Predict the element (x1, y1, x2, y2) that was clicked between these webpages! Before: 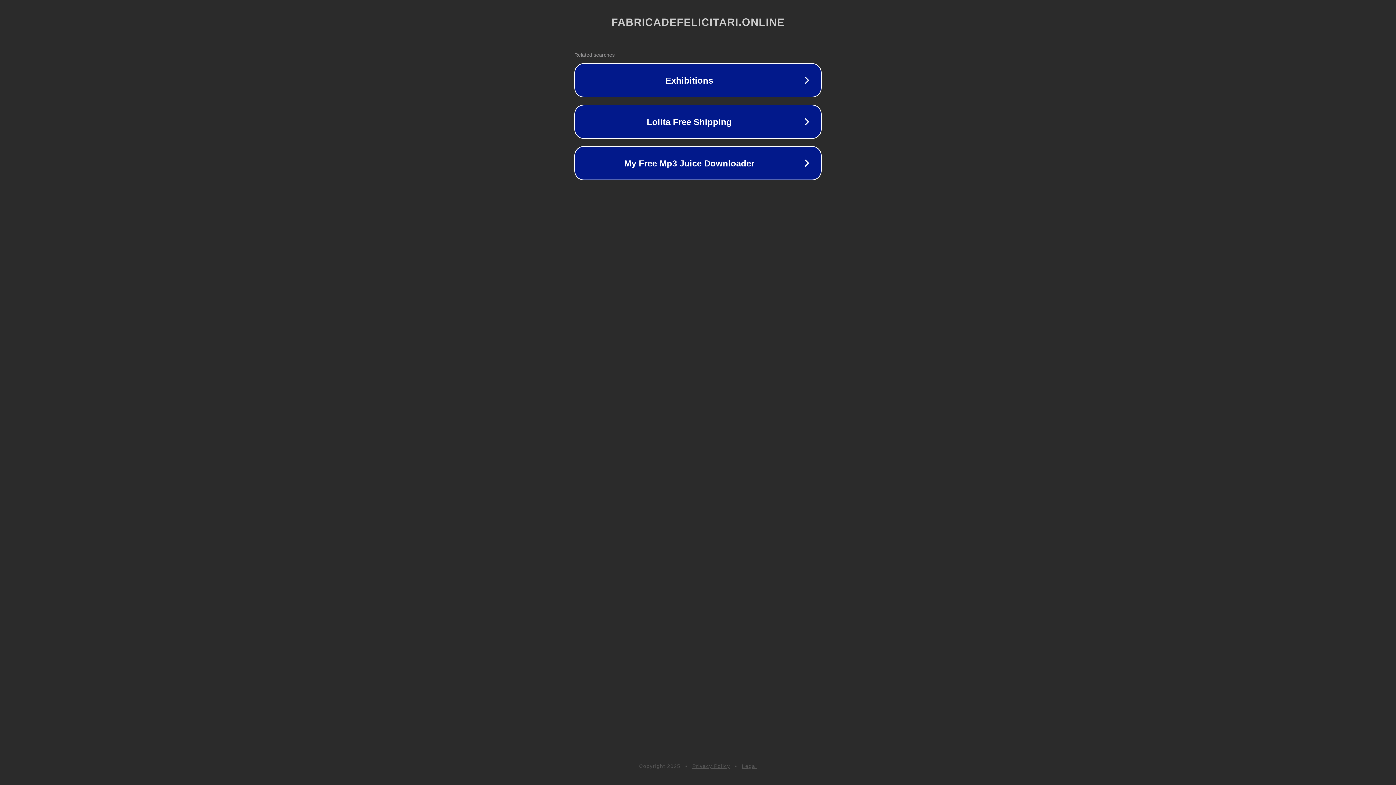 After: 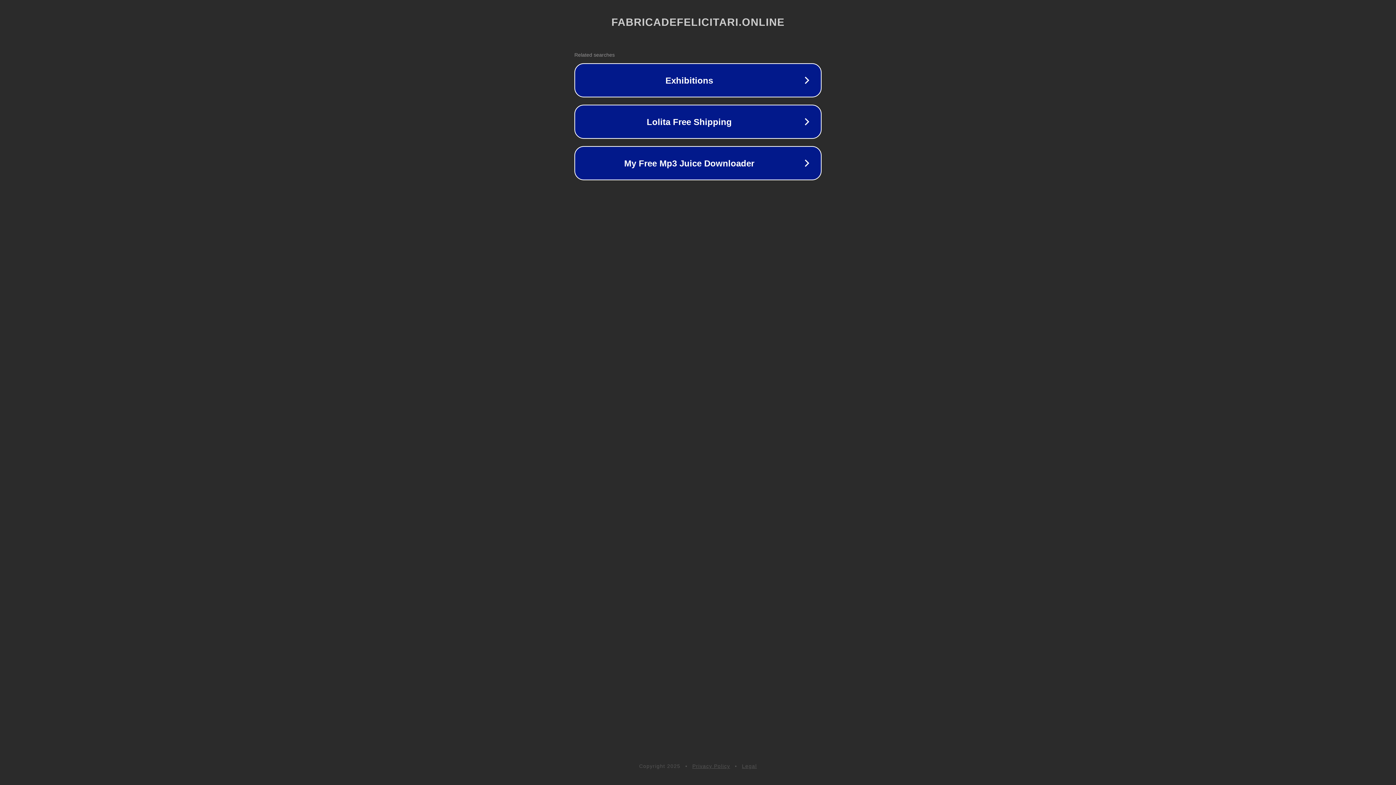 Action: label: Legal bbox: (742, 763, 757, 769)